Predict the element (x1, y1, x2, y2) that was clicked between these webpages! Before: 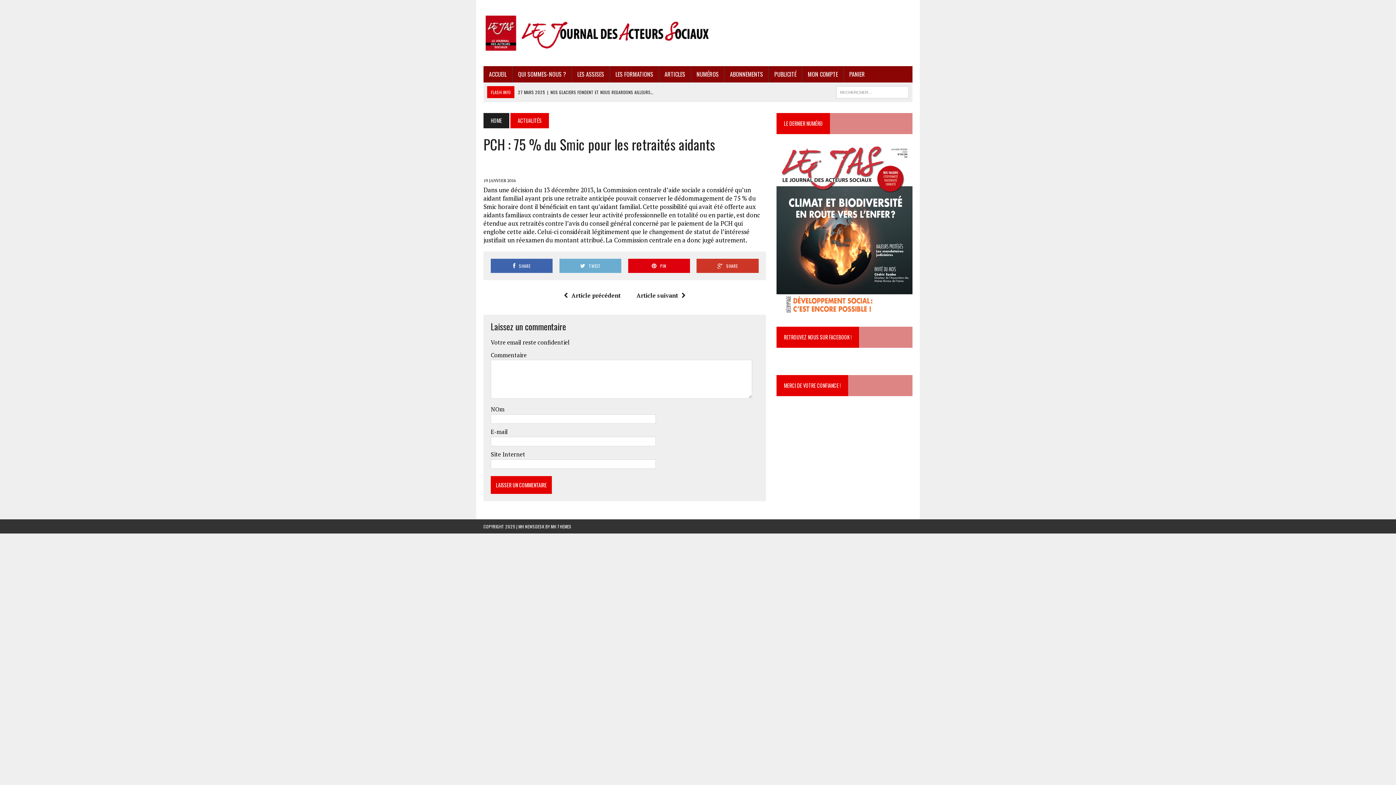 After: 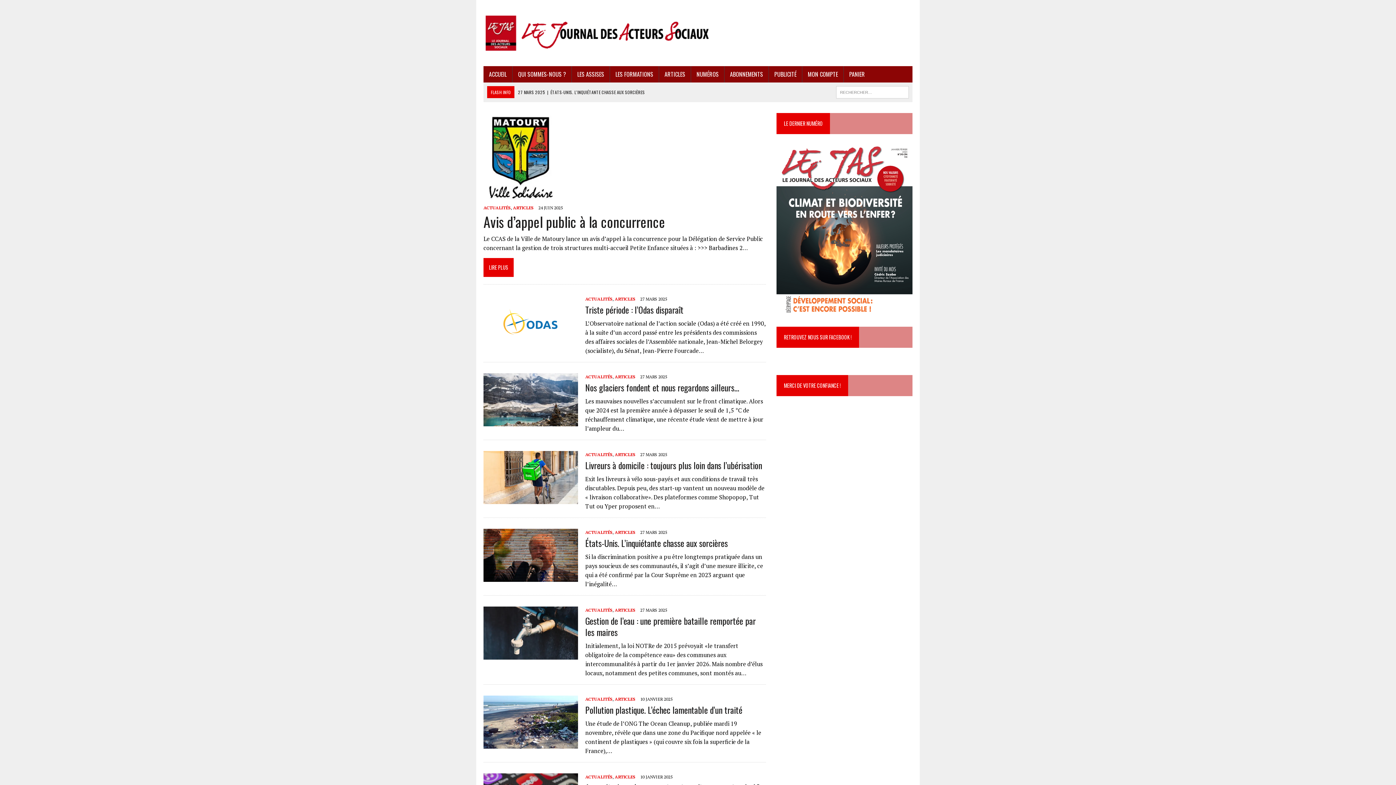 Action: bbox: (483, 7, 912, 58)